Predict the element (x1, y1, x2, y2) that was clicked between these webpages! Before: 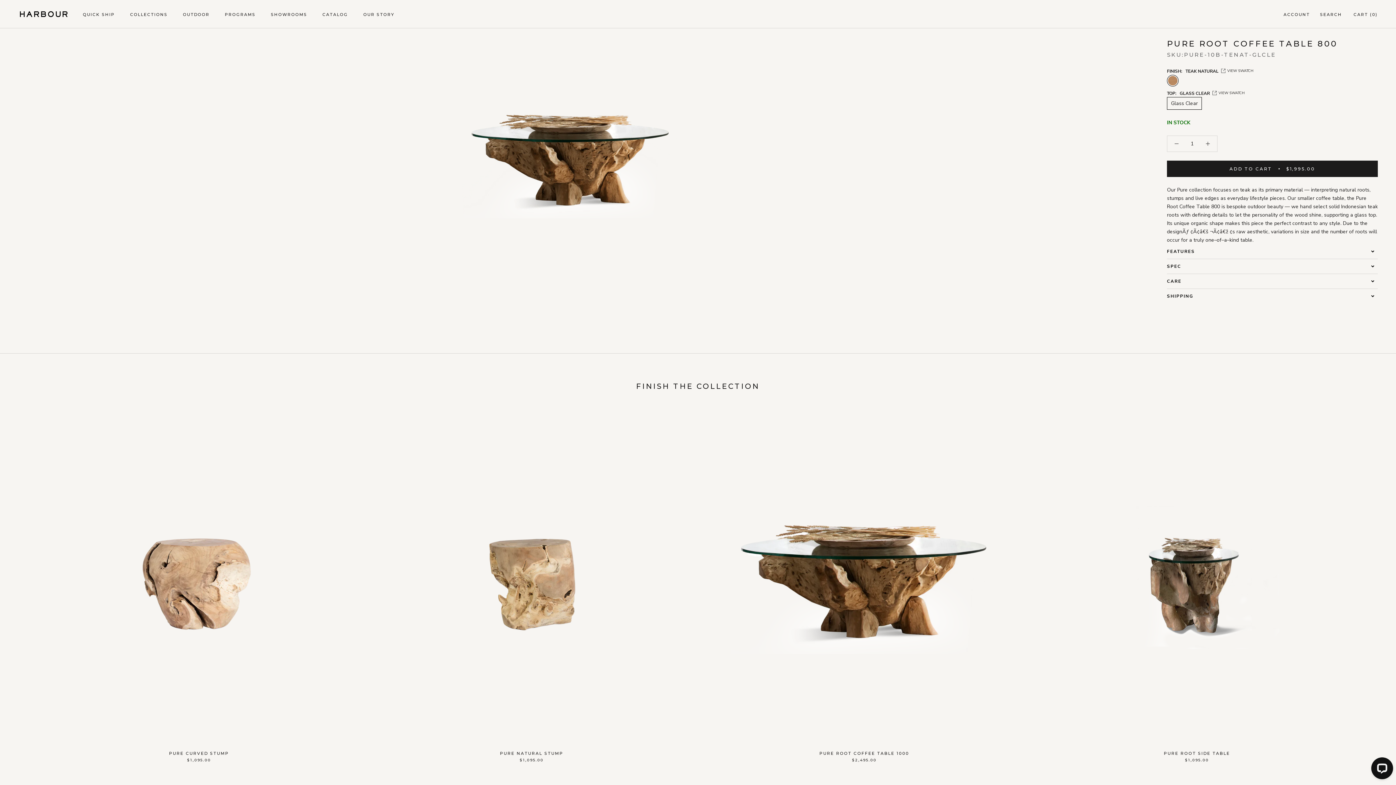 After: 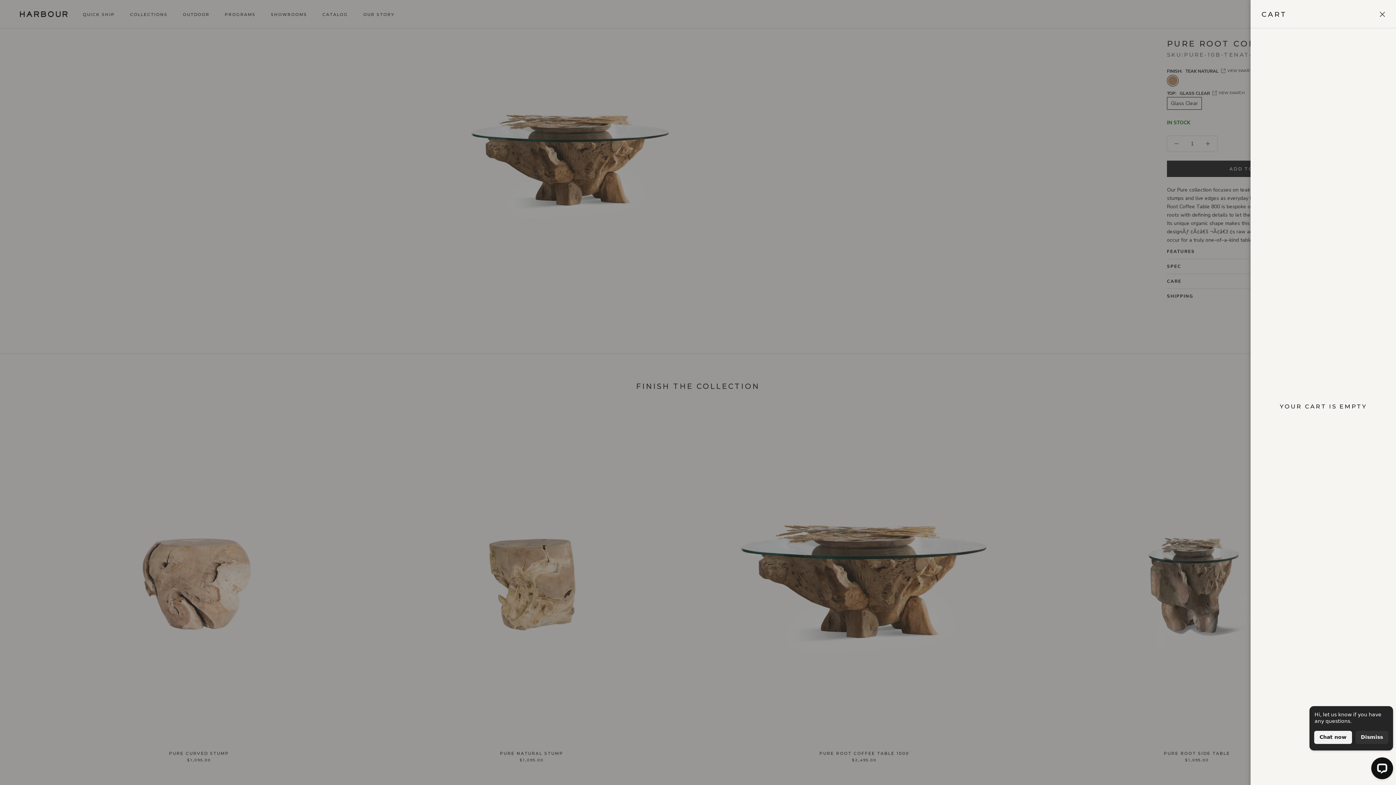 Action: bbox: (1354, 11, 1378, 16) label: Open cart